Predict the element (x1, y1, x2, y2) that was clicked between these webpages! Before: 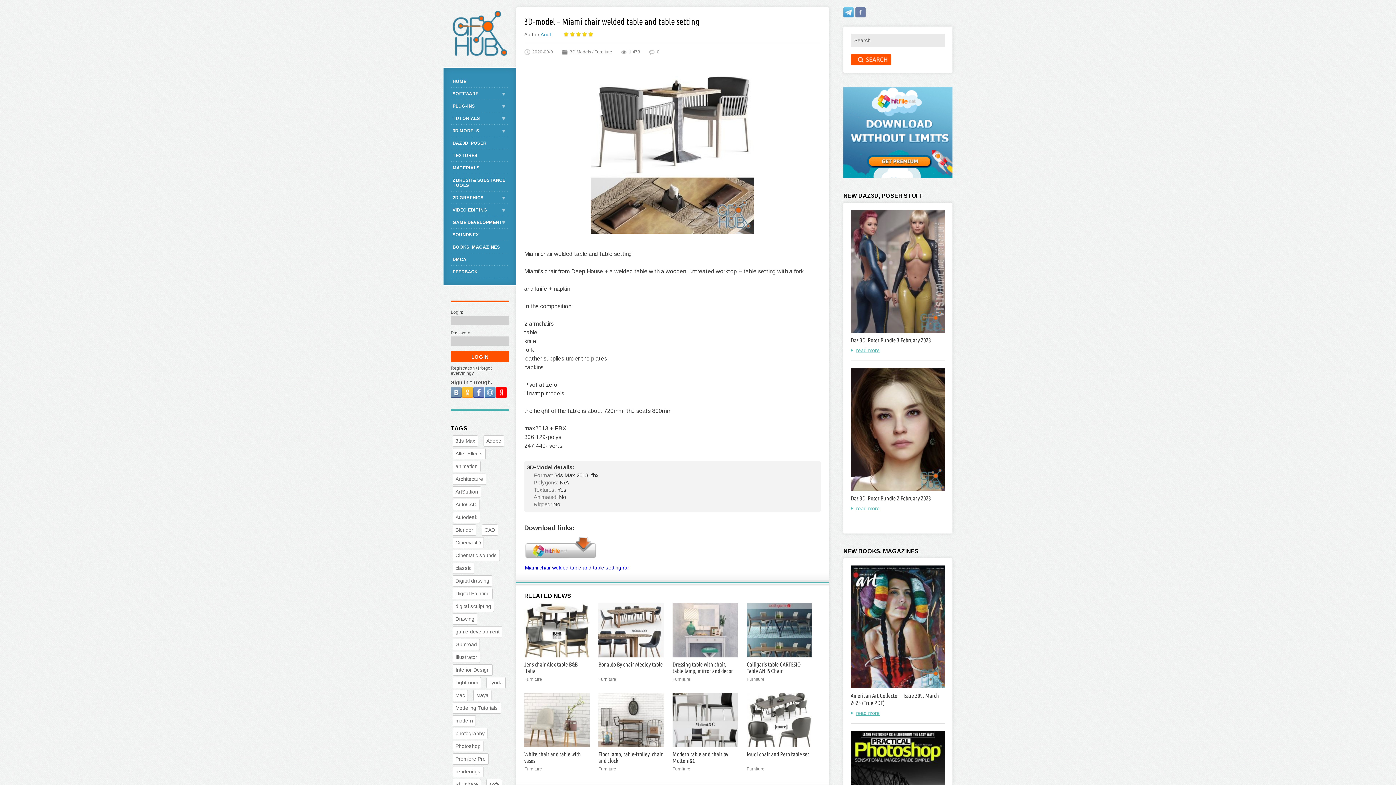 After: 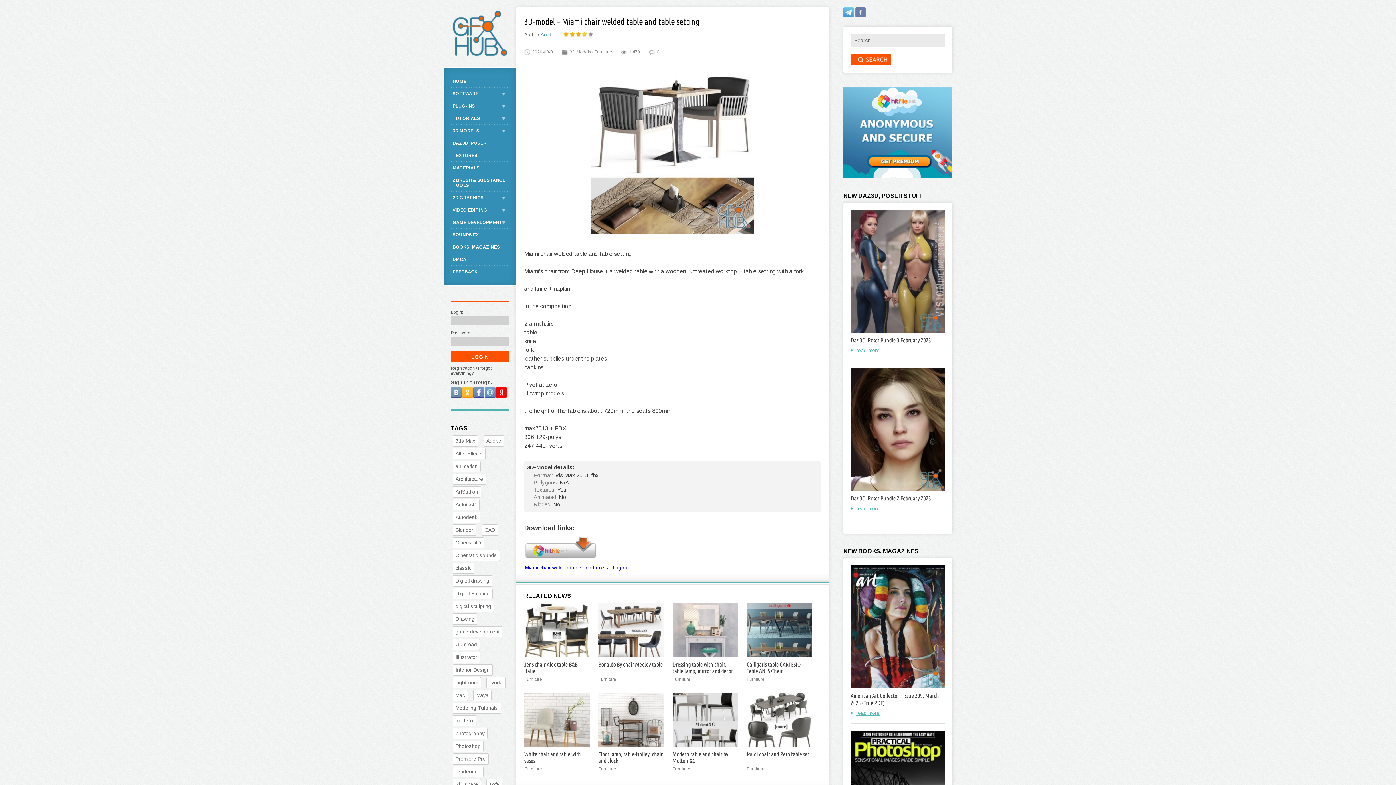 Action: label: 3 bbox: (575, 31, 581, 37)